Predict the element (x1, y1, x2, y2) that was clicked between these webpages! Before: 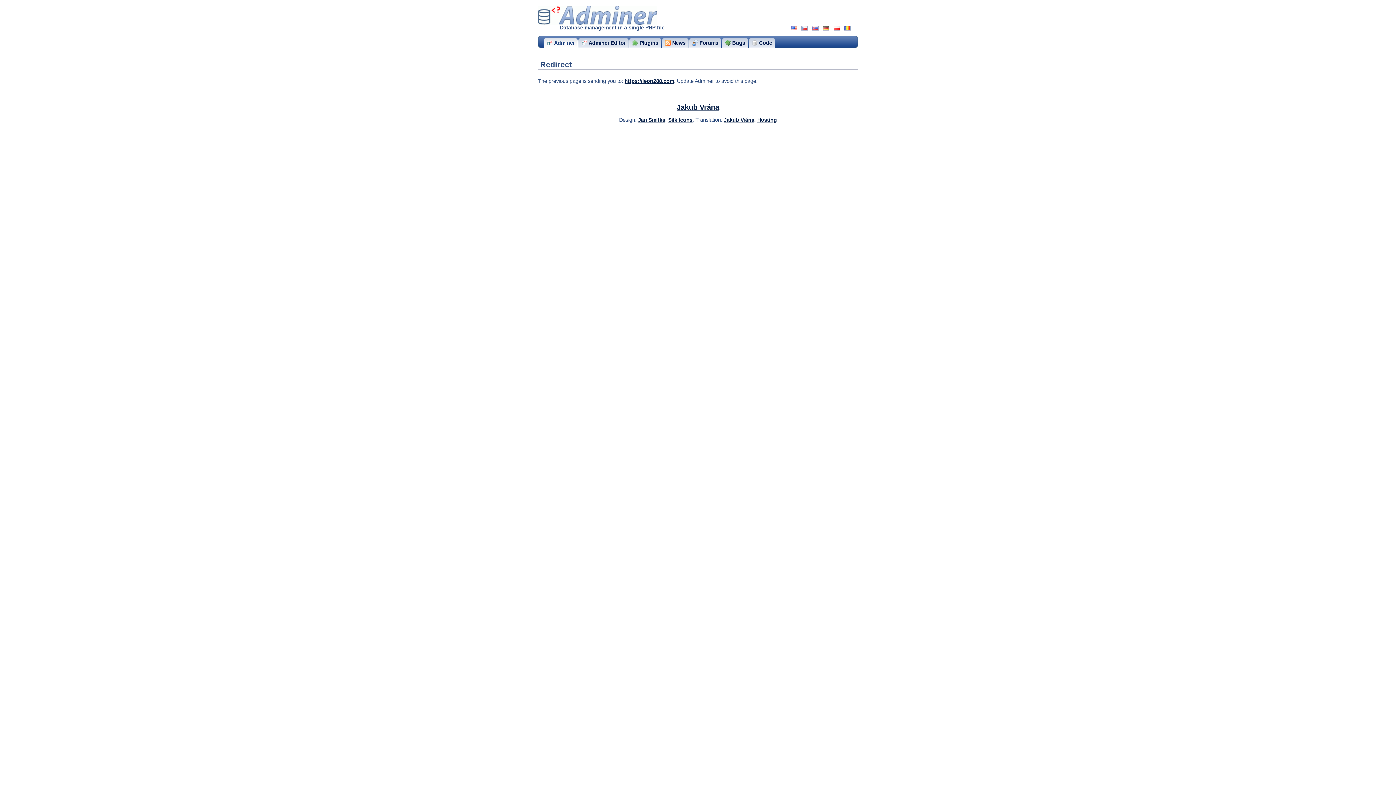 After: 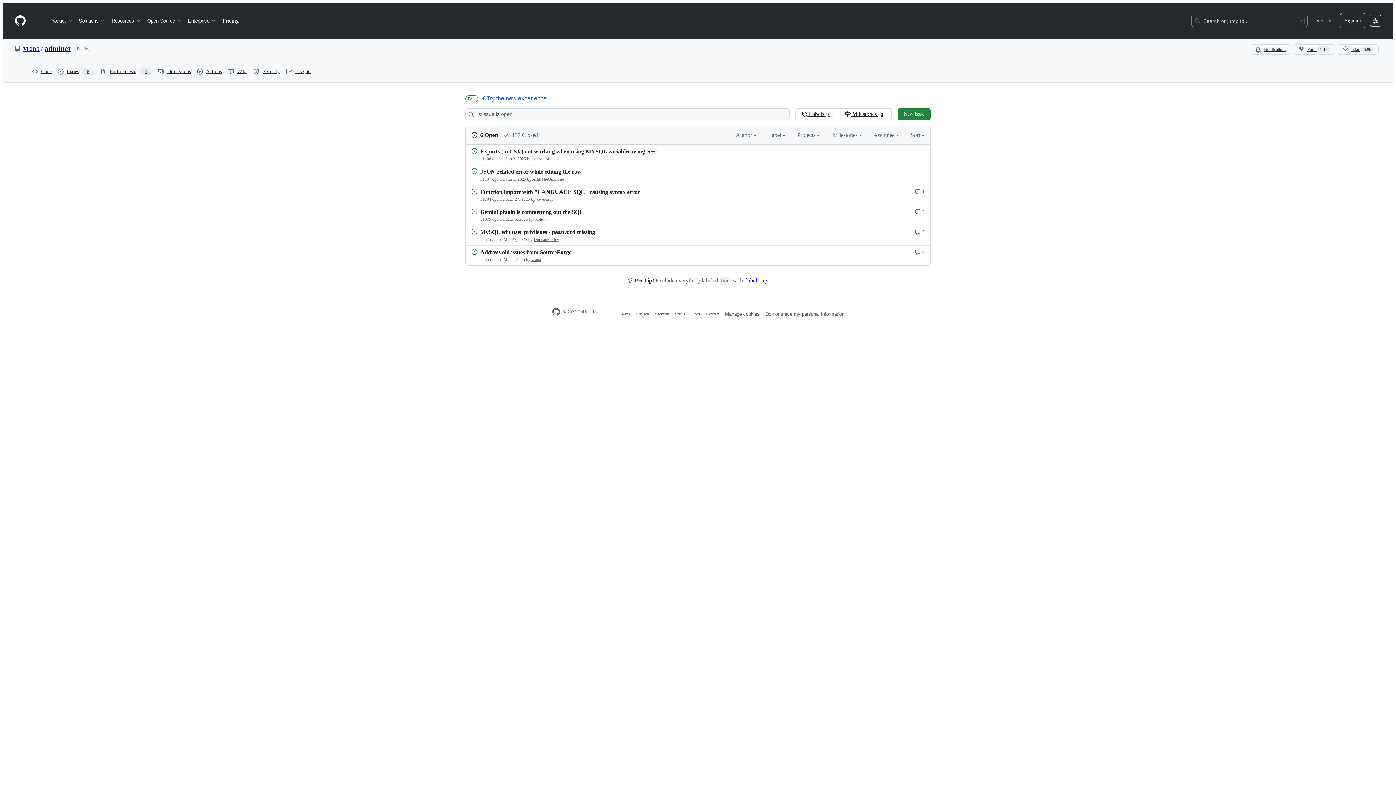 Action: bbox: (722, 37, 748, 47) label: Bugs